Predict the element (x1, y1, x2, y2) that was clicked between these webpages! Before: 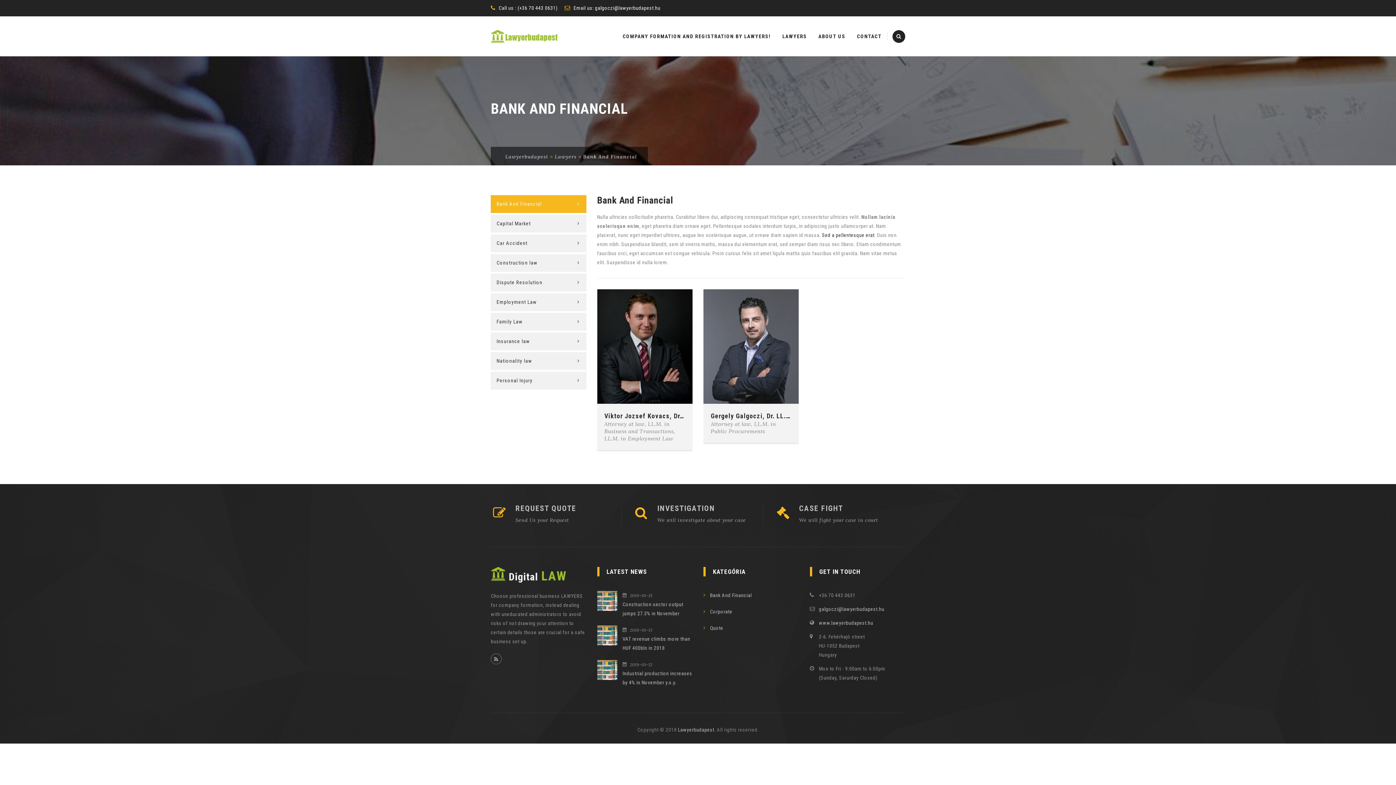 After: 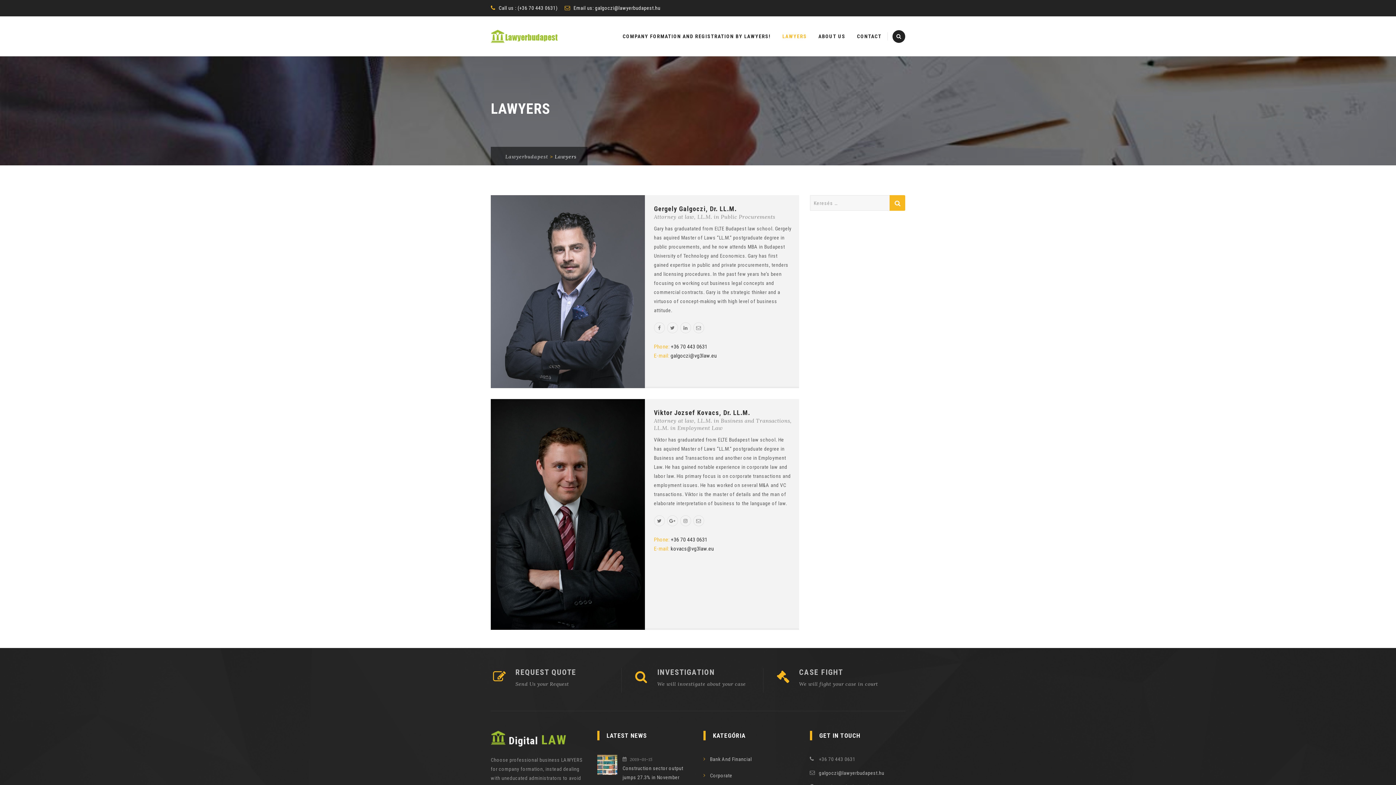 Action: bbox: (782, 16, 807, 56) label: LAWYERS